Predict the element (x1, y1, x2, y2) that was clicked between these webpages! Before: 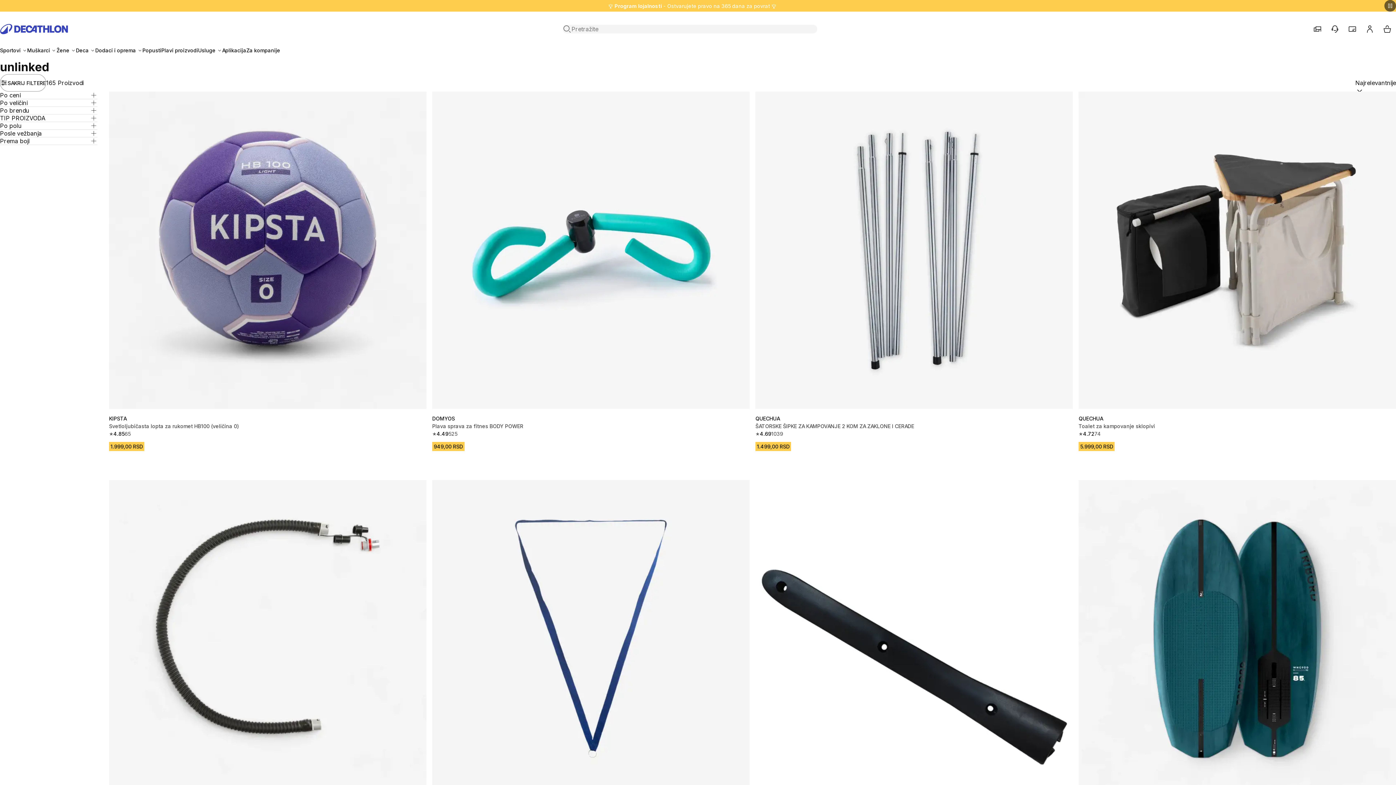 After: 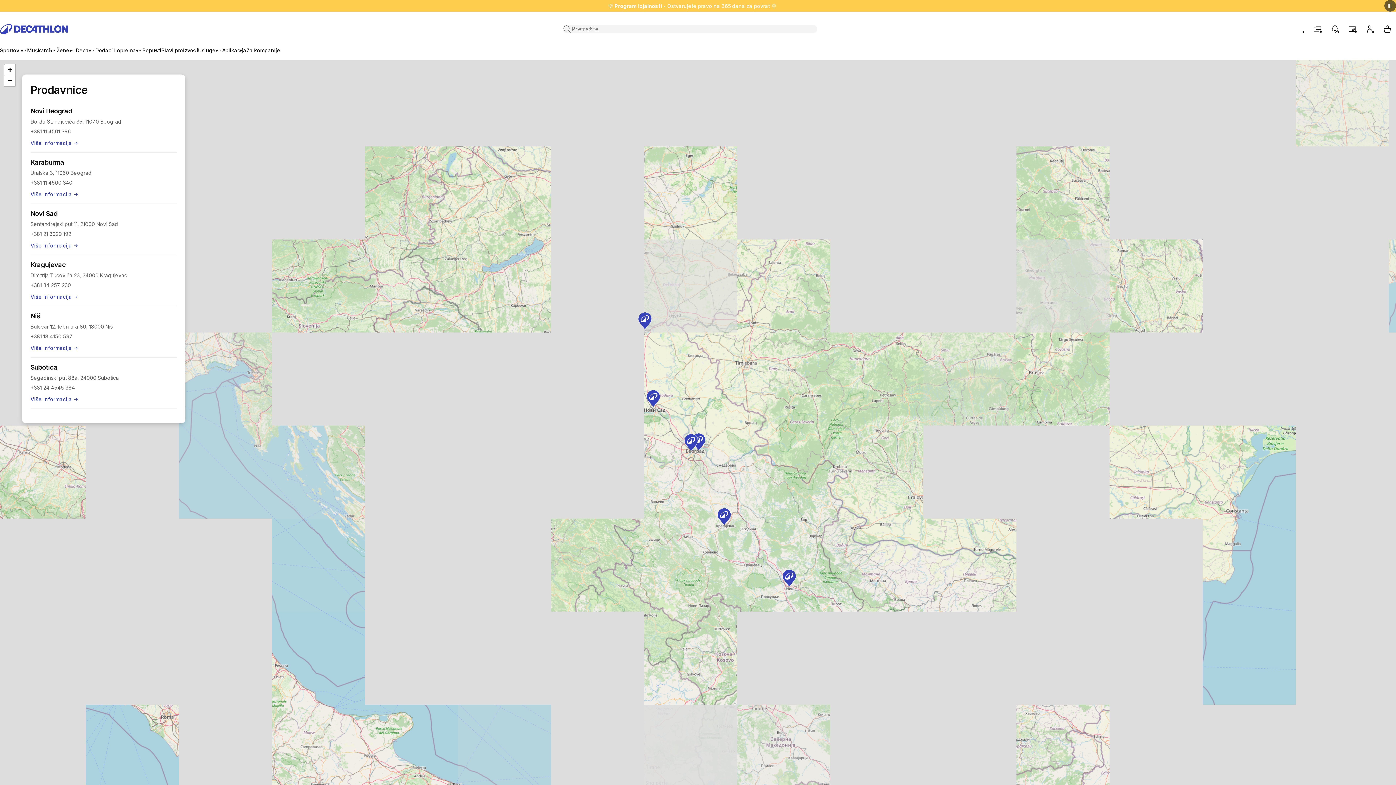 Action: bbox: (1309, 20, 1326, 37) label: PRODAVNICE